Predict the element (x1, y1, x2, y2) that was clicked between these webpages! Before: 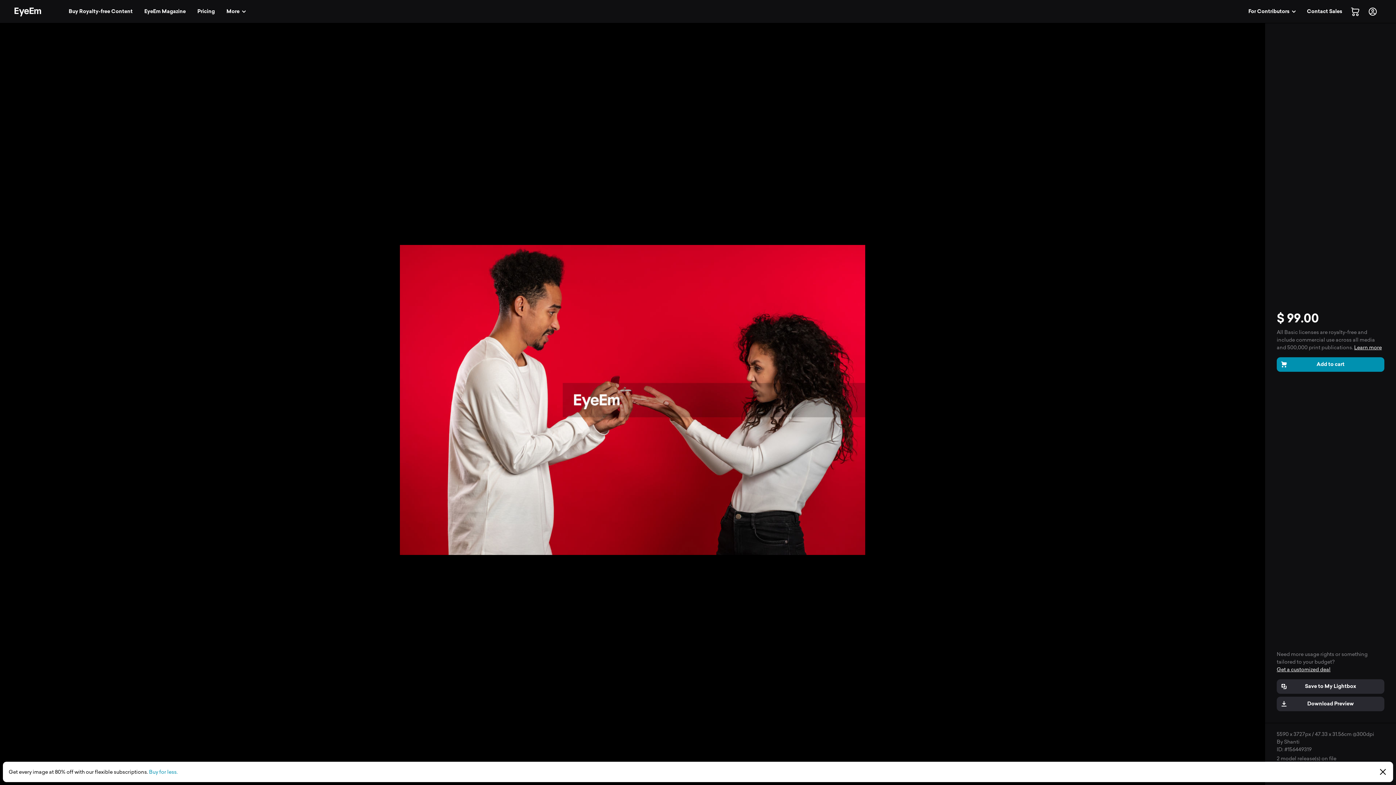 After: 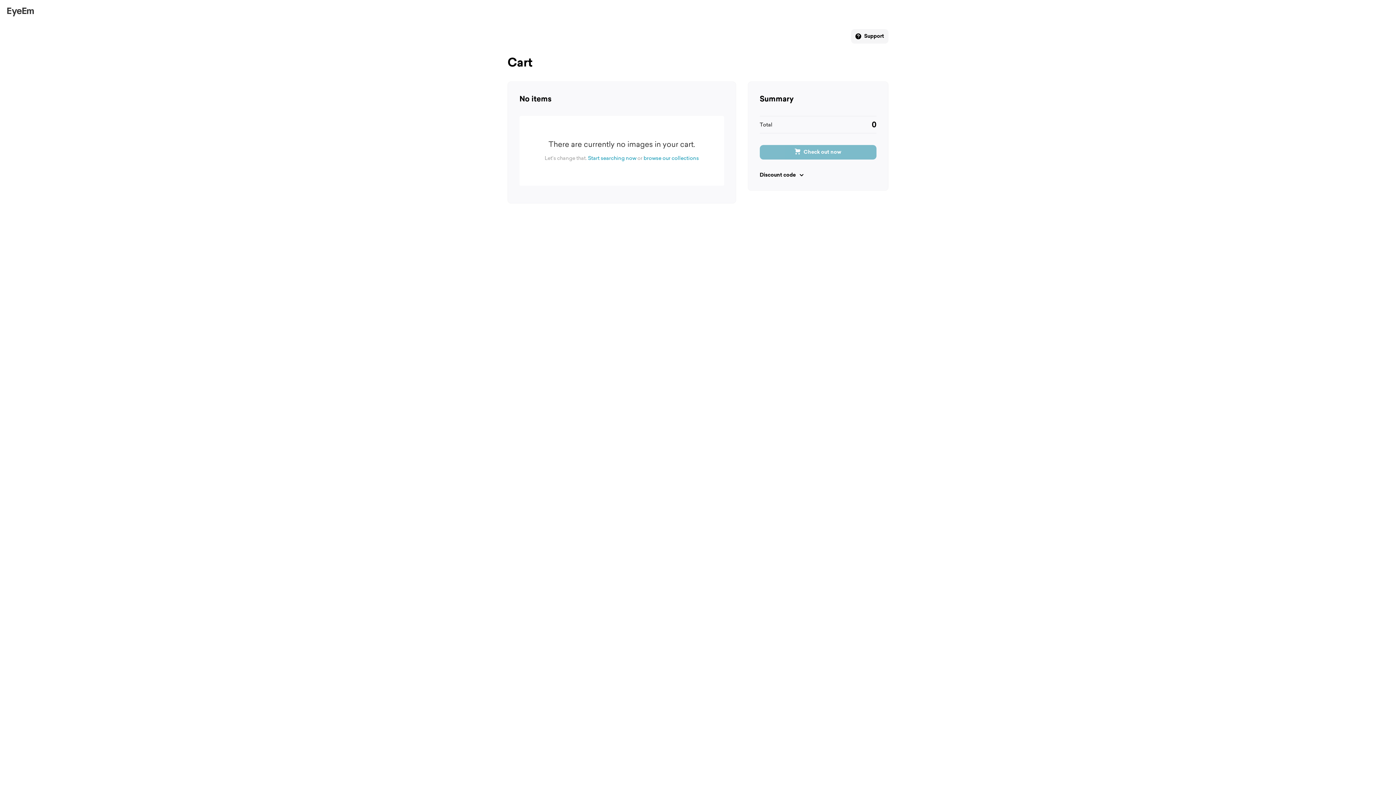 Action: label: 0 bbox: (1348, 4, 1362, 18)